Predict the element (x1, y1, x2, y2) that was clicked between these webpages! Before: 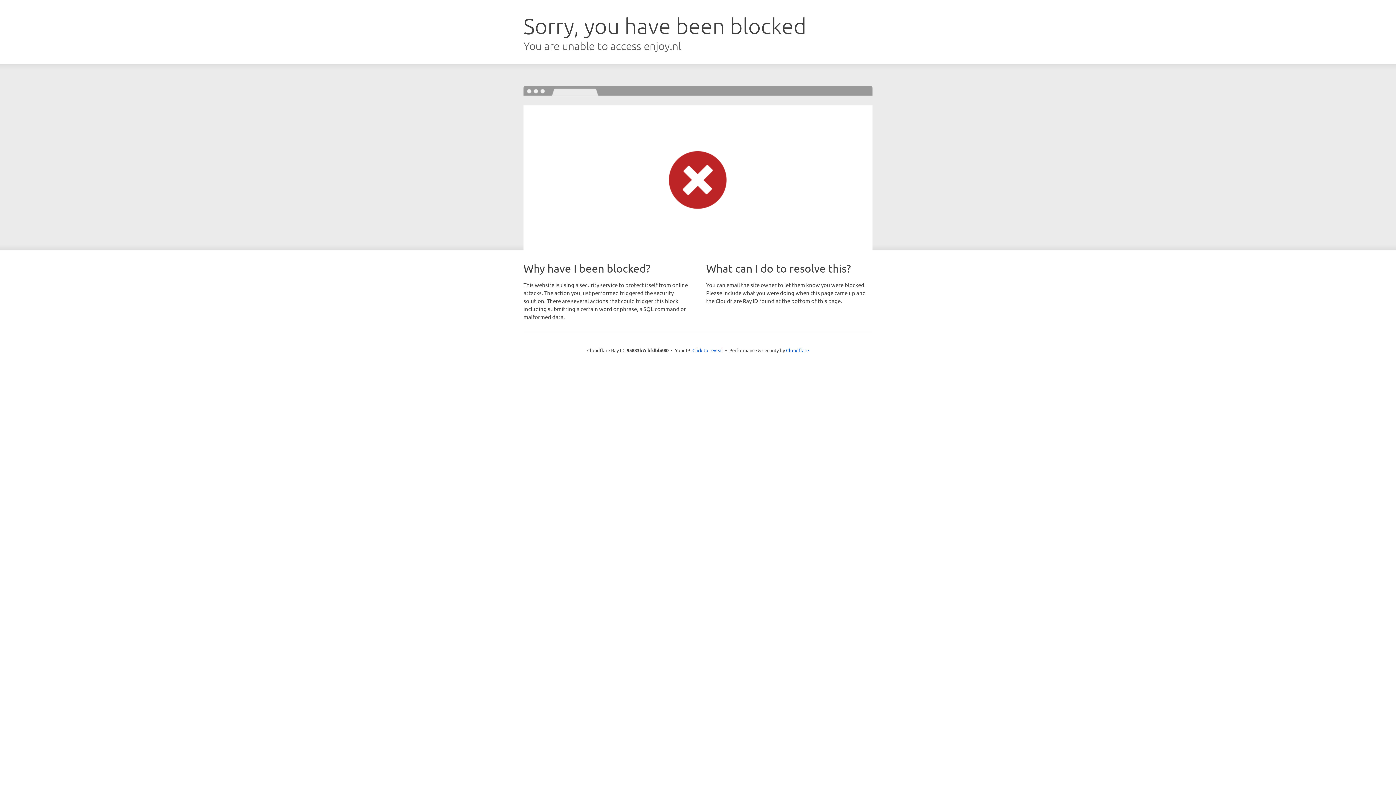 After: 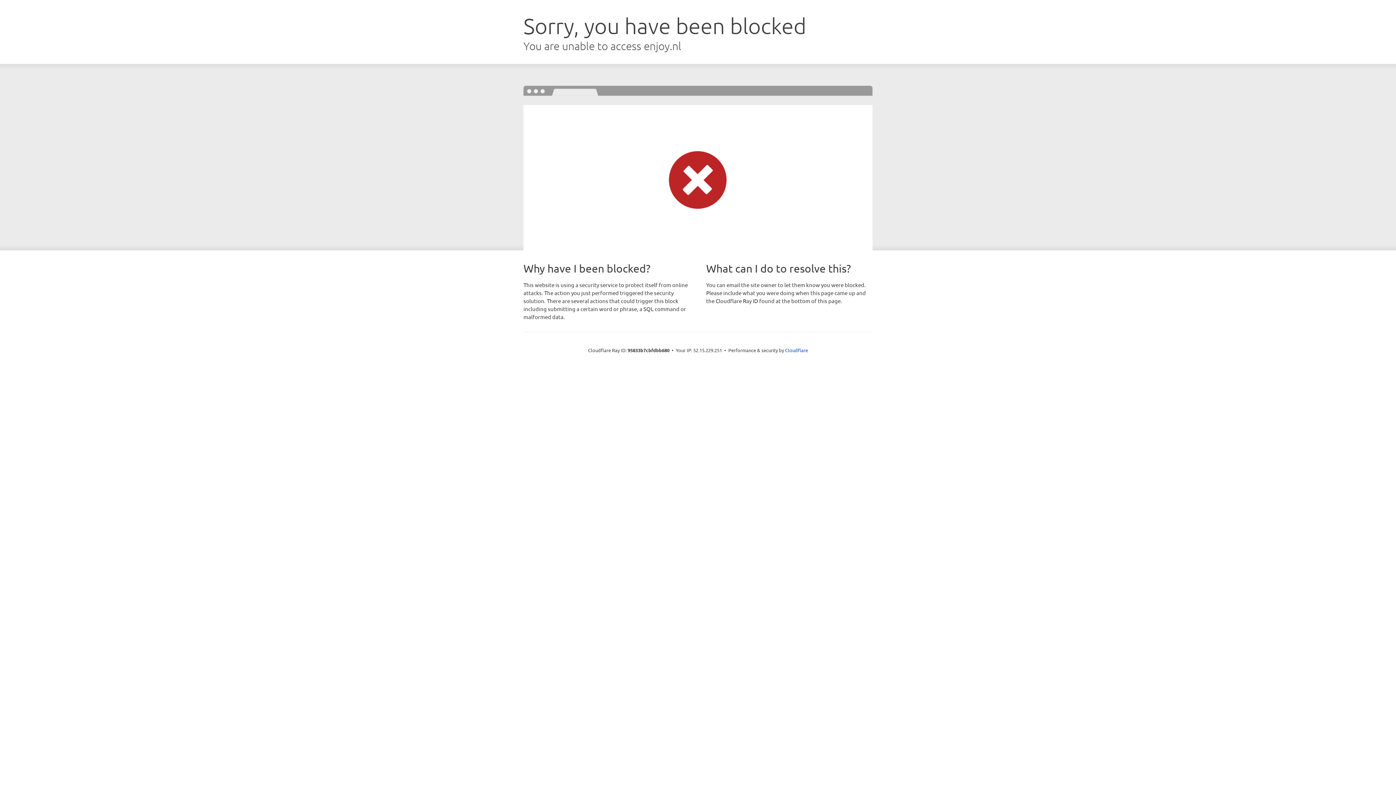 Action: label: Click to reveal bbox: (692, 346, 723, 353)